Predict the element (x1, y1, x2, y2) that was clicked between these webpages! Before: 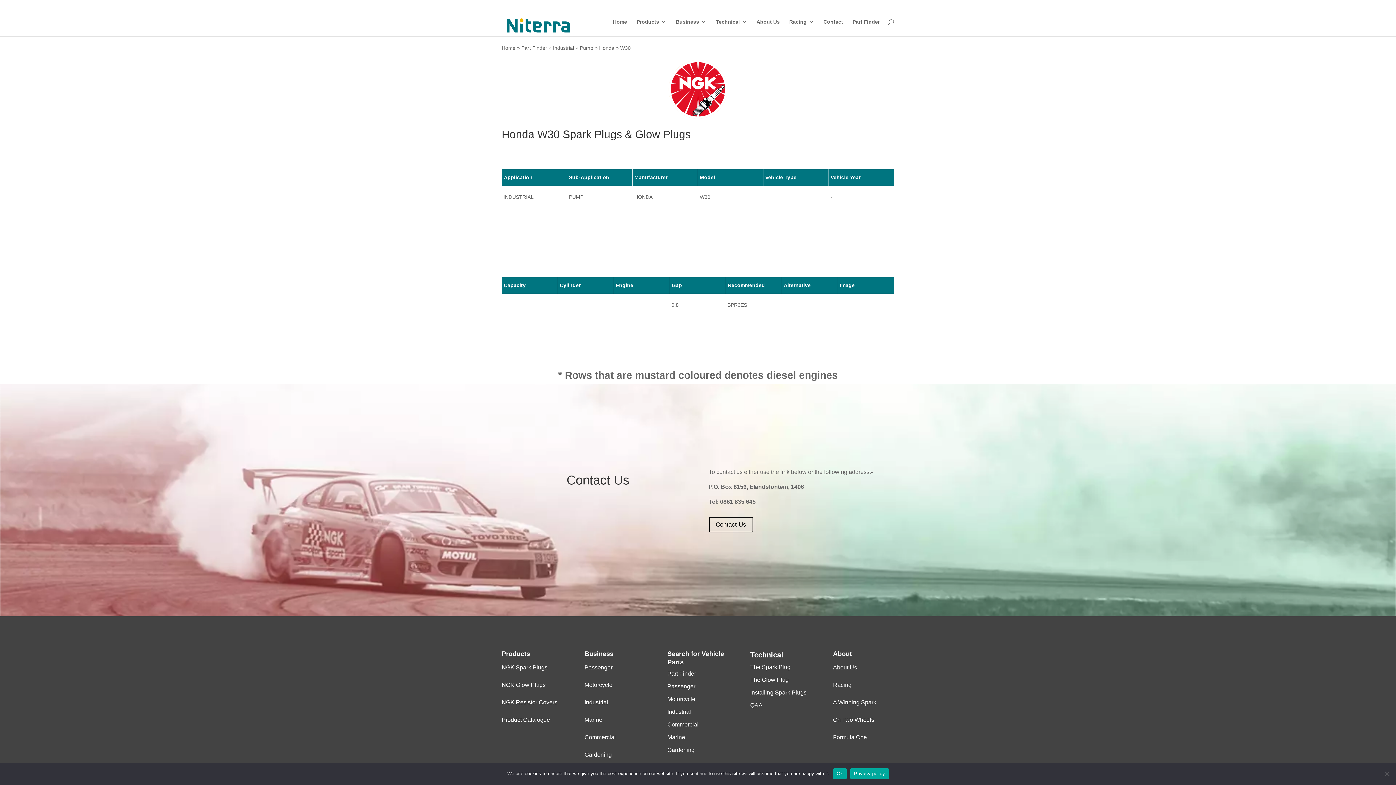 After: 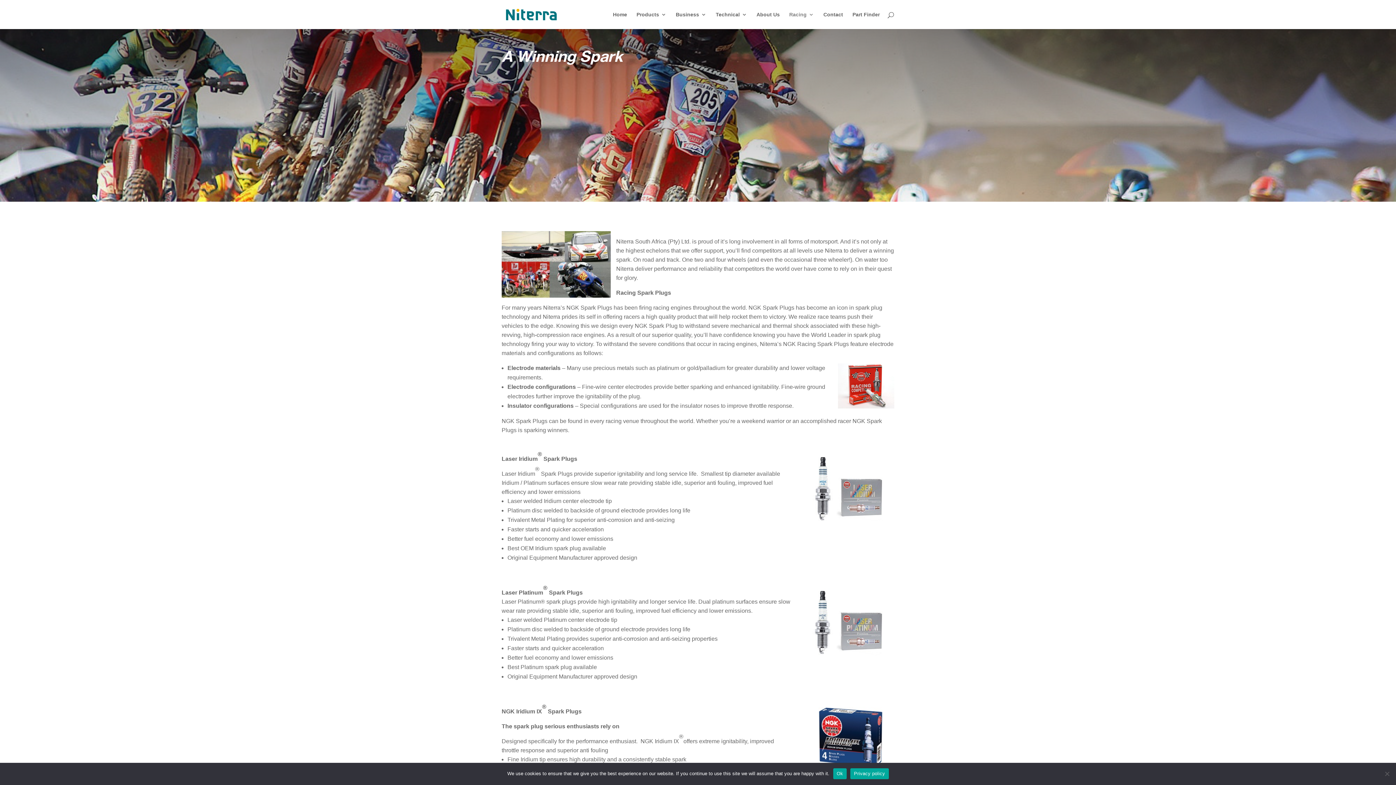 Action: label: A Winning Spark bbox: (833, 699, 876, 705)